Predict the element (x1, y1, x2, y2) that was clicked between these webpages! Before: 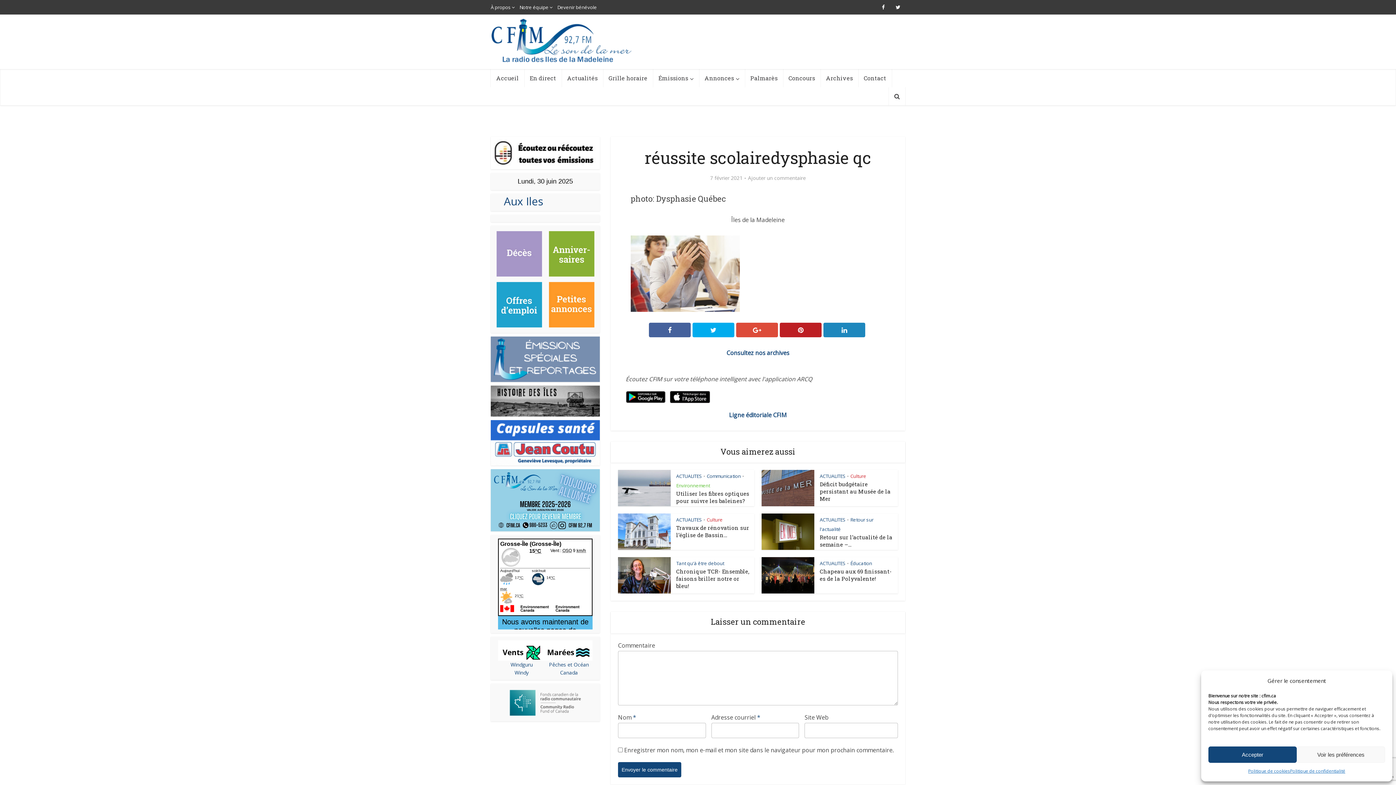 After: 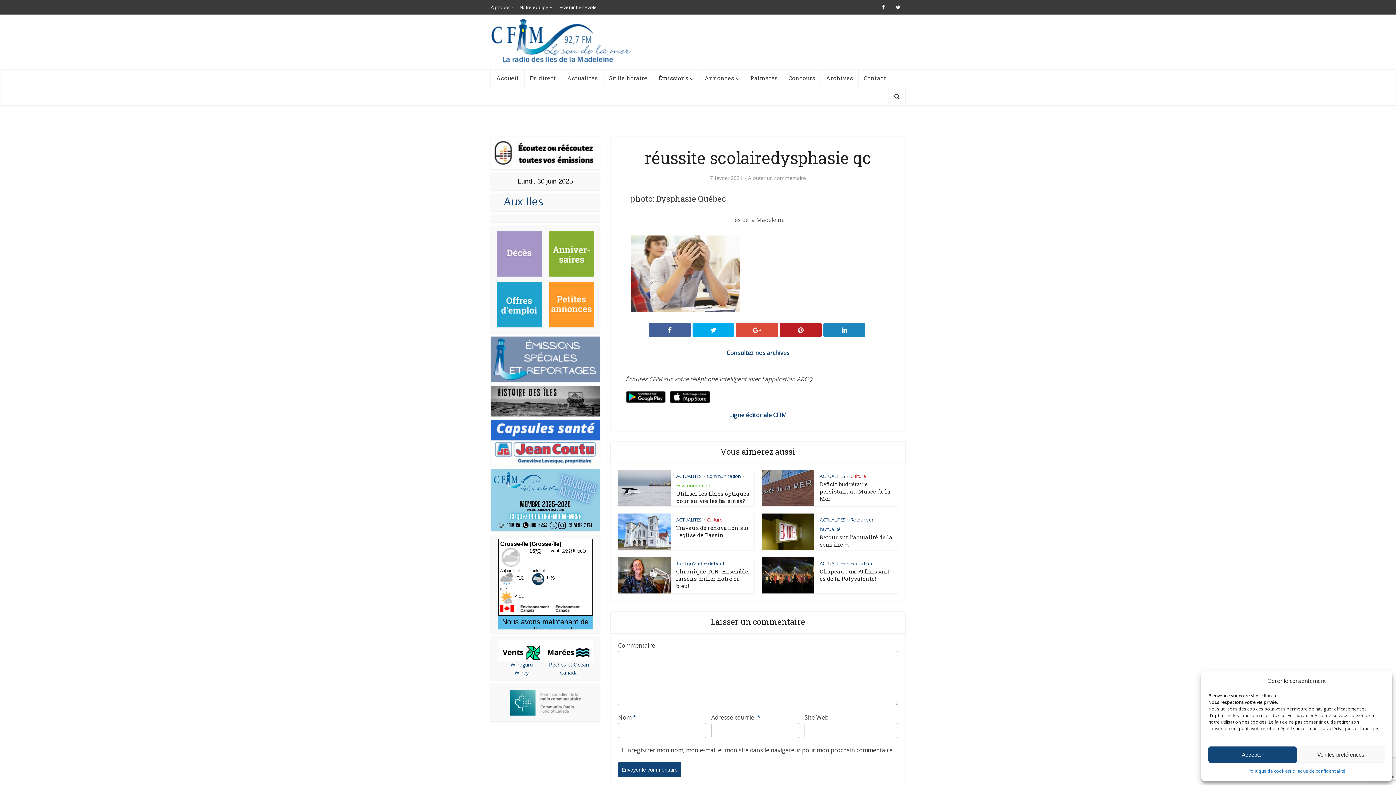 Action: bbox: (498, 698, 592, 705)